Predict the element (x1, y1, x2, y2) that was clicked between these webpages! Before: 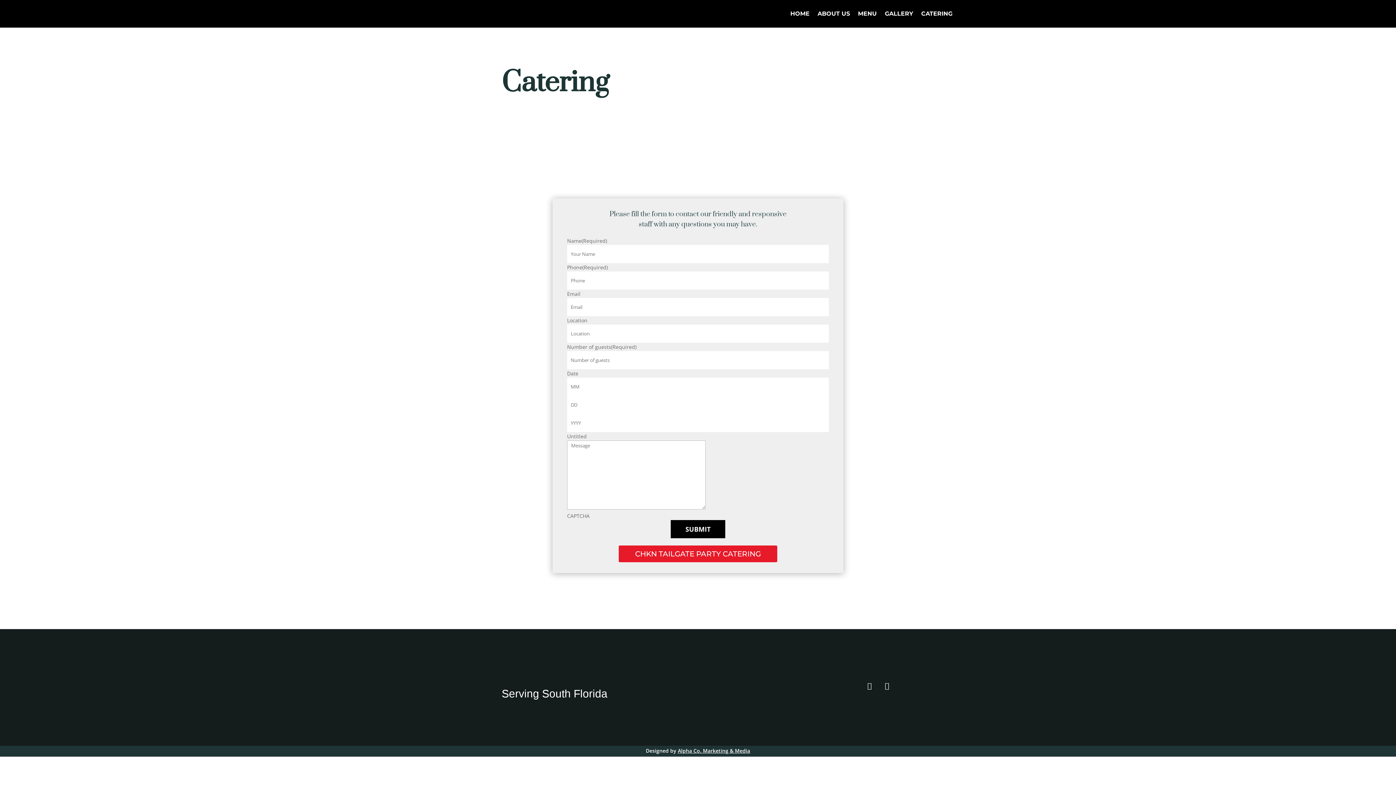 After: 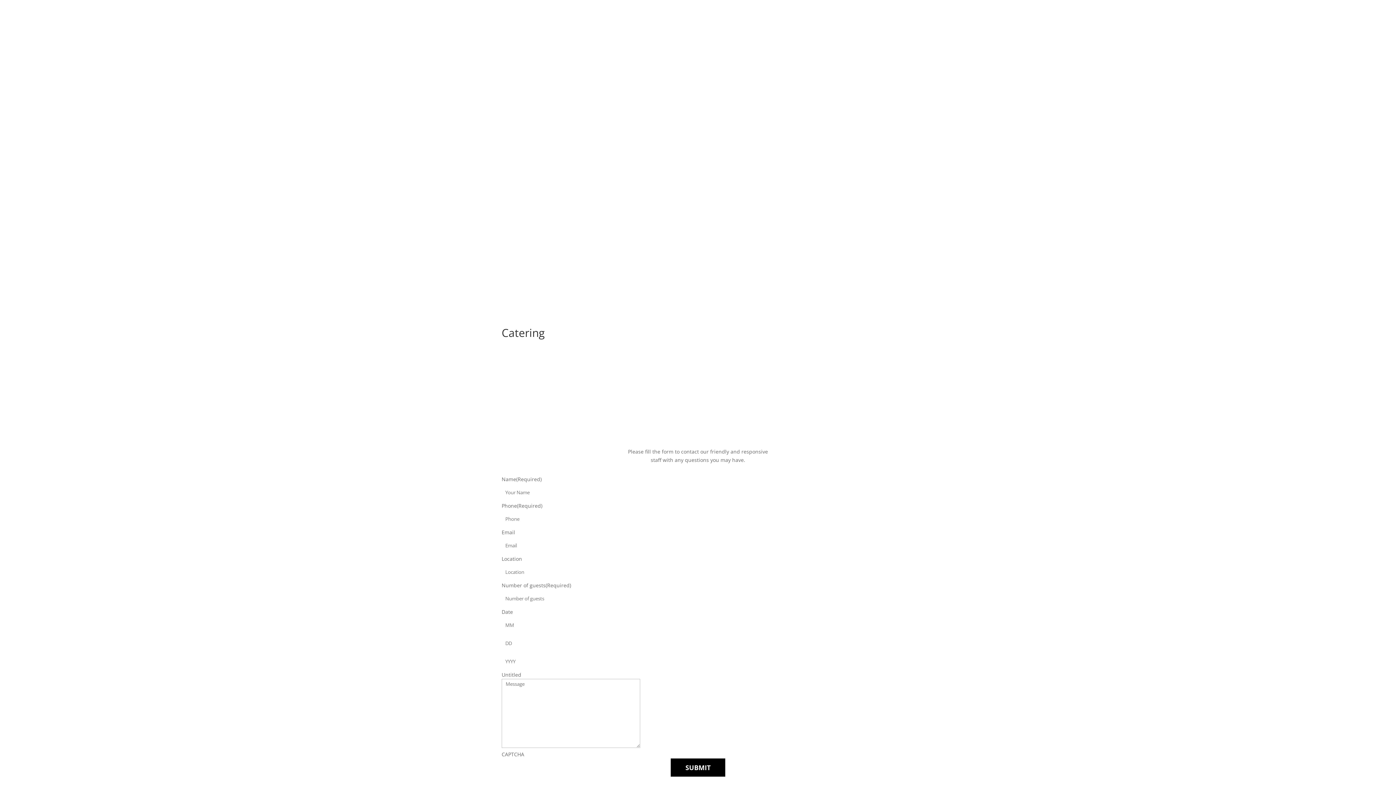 Action: bbox: (921, 0, 952, 27) label: CATERING